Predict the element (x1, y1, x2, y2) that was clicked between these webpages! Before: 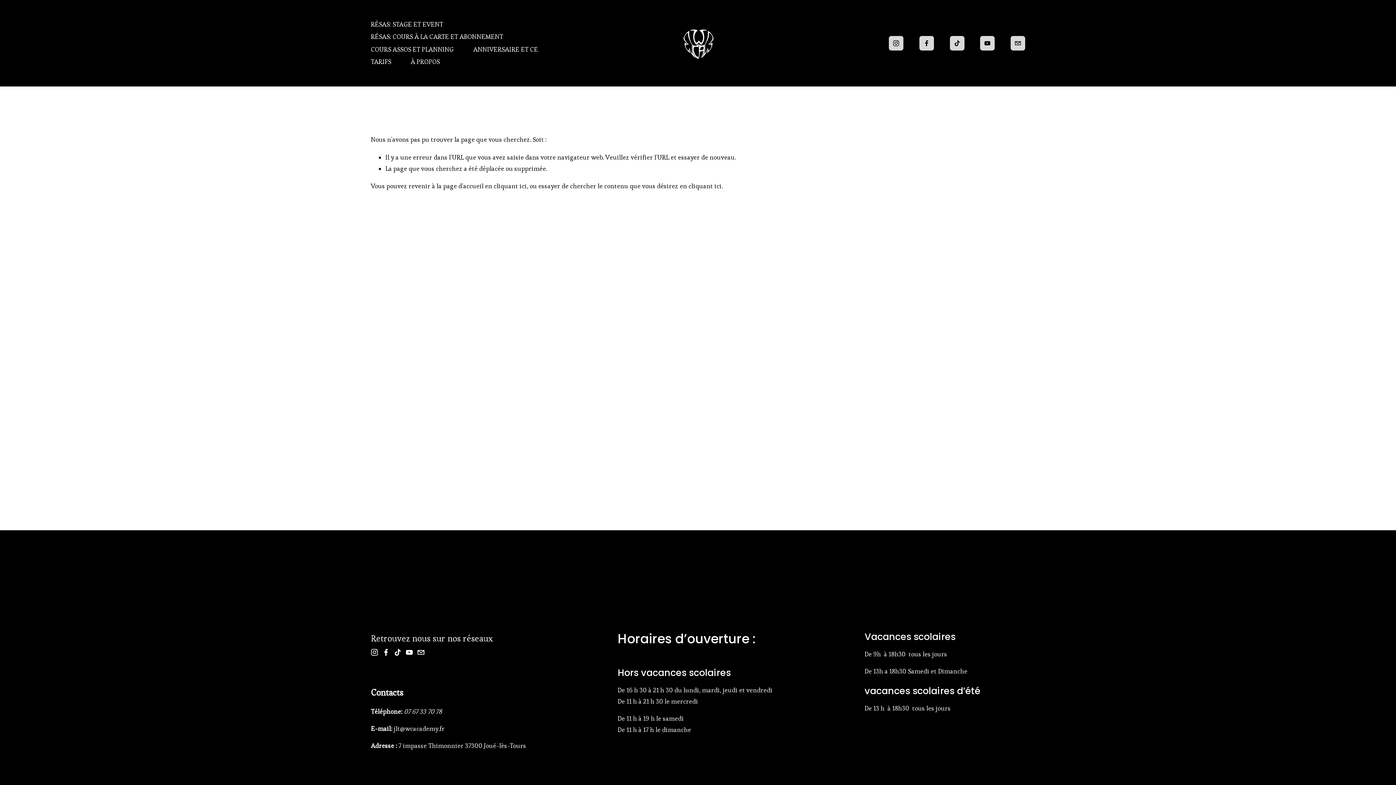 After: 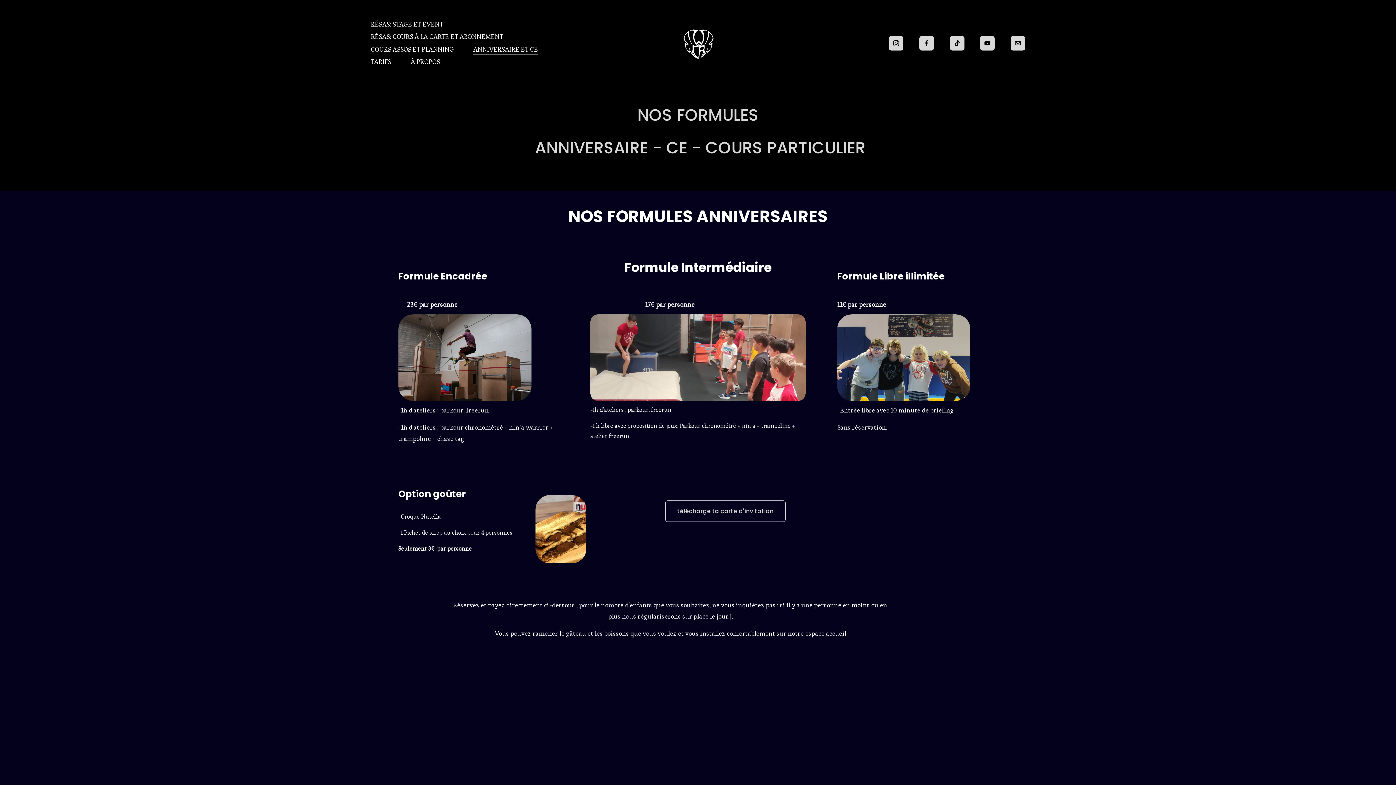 Action: bbox: (473, 43, 538, 55) label: ANNIVERSAIRE ET CE